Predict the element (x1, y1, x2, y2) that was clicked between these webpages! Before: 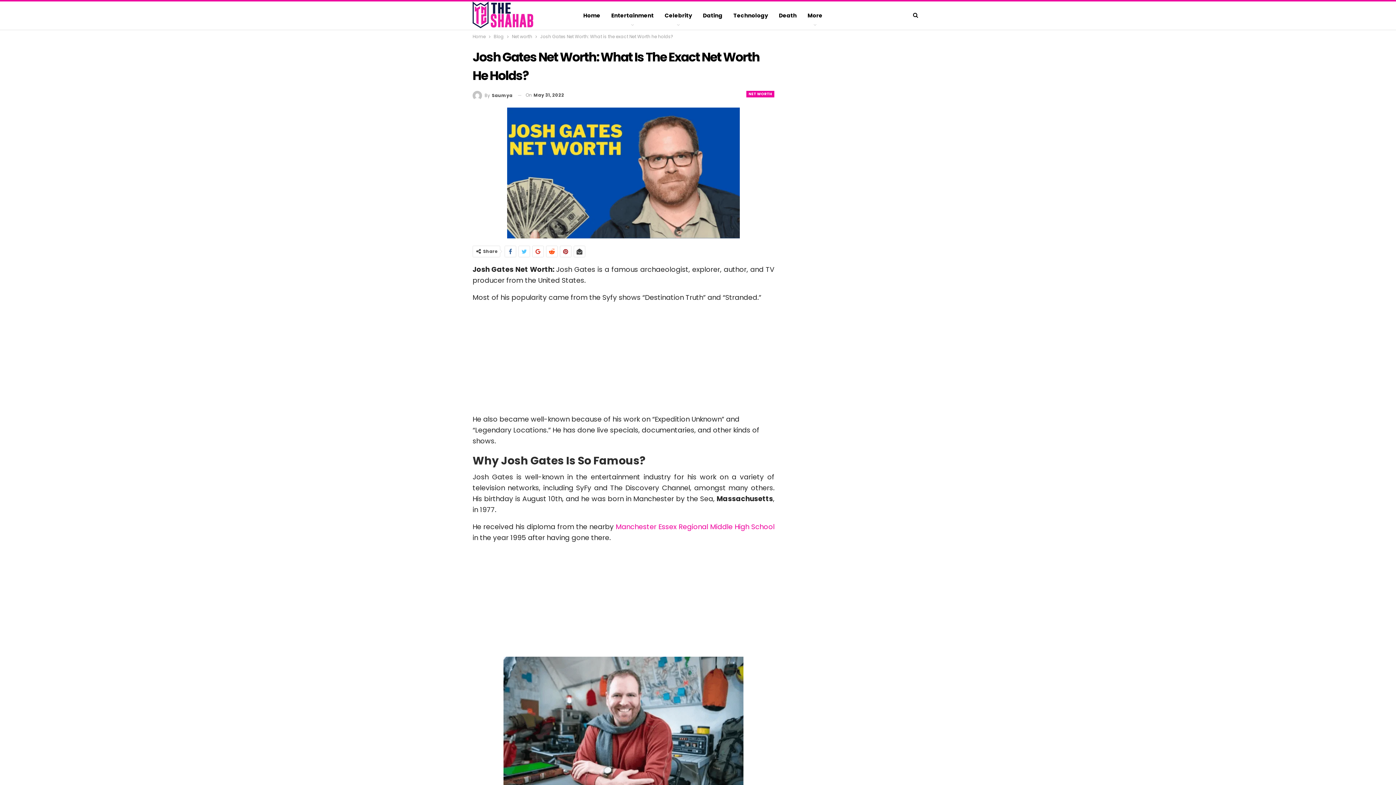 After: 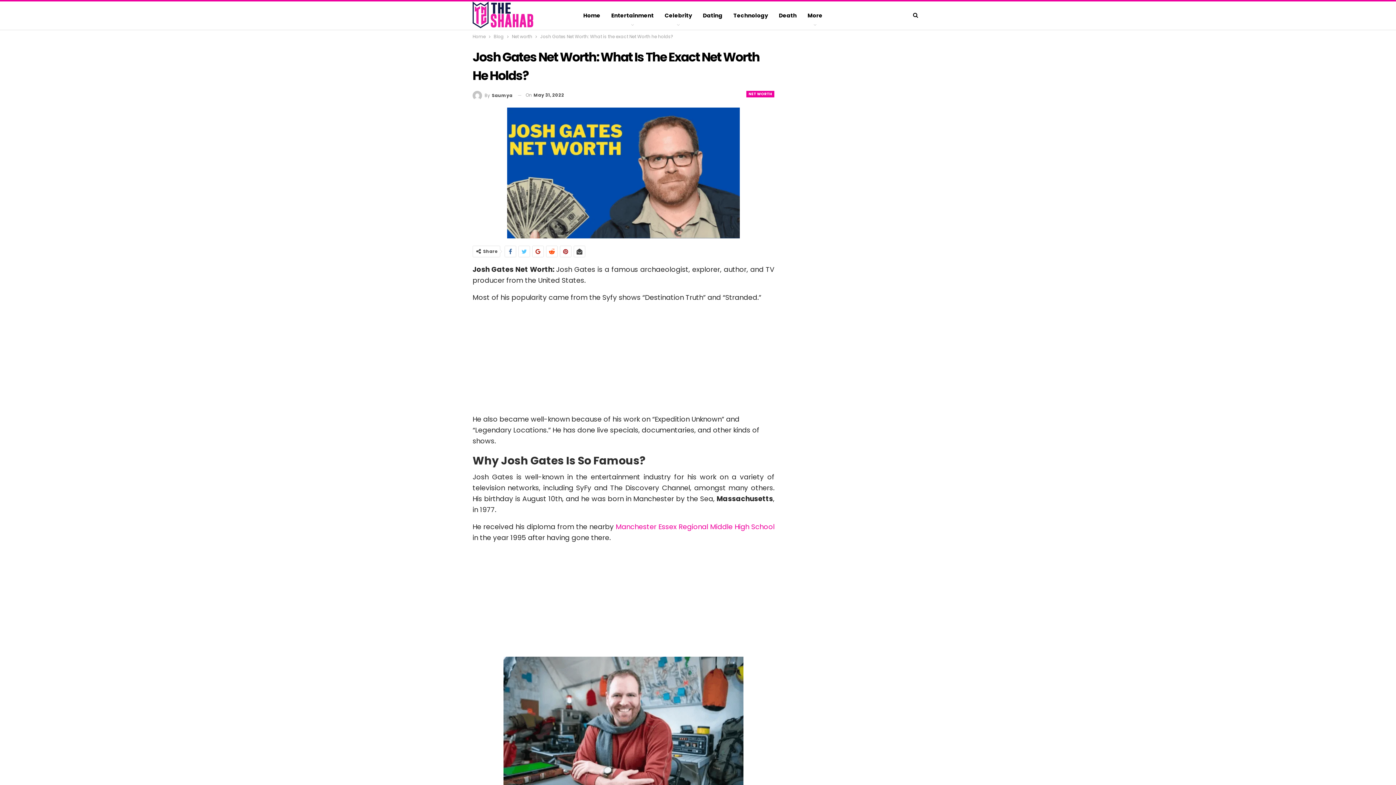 Action: bbox: (532, 246, 543, 256)